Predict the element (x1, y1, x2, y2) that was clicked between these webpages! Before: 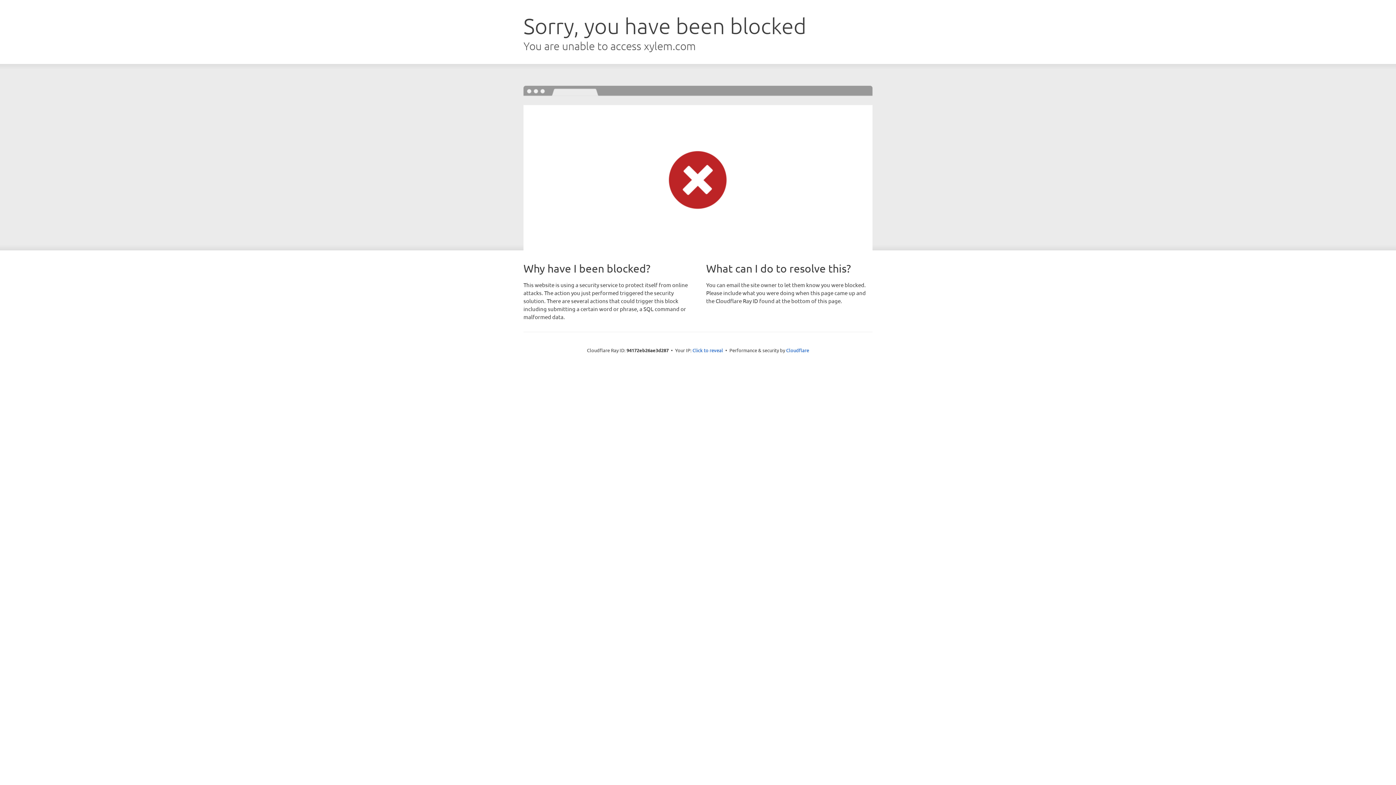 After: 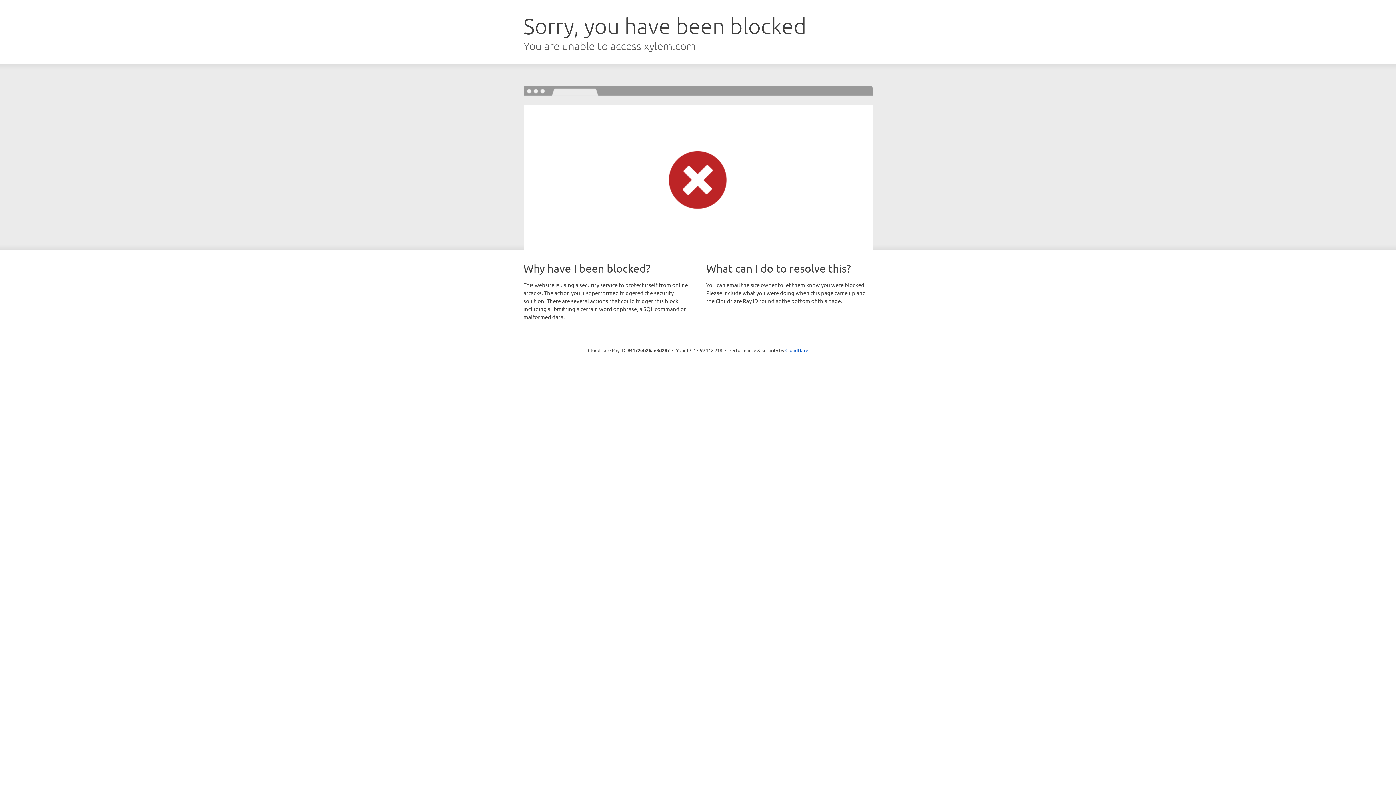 Action: bbox: (692, 346, 723, 353) label: Click to reveal